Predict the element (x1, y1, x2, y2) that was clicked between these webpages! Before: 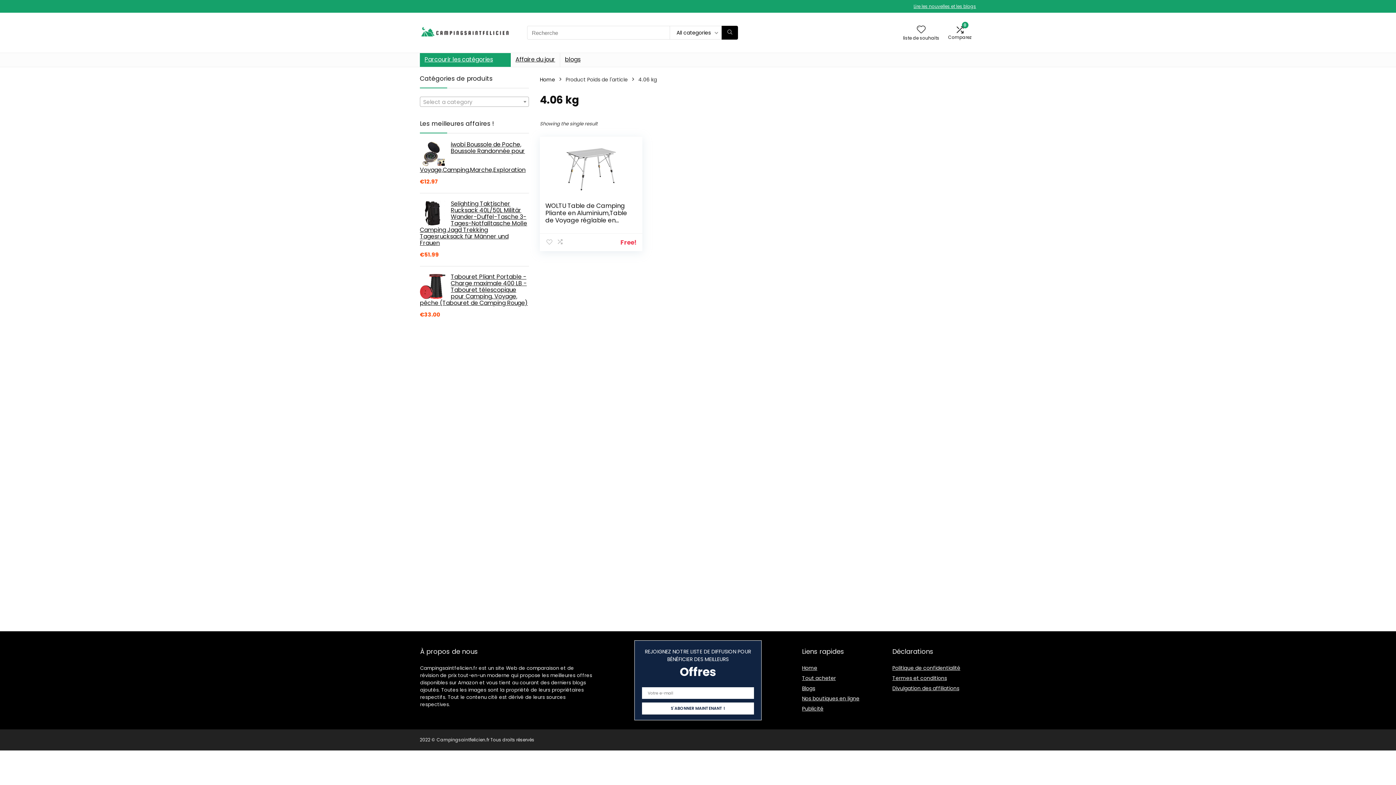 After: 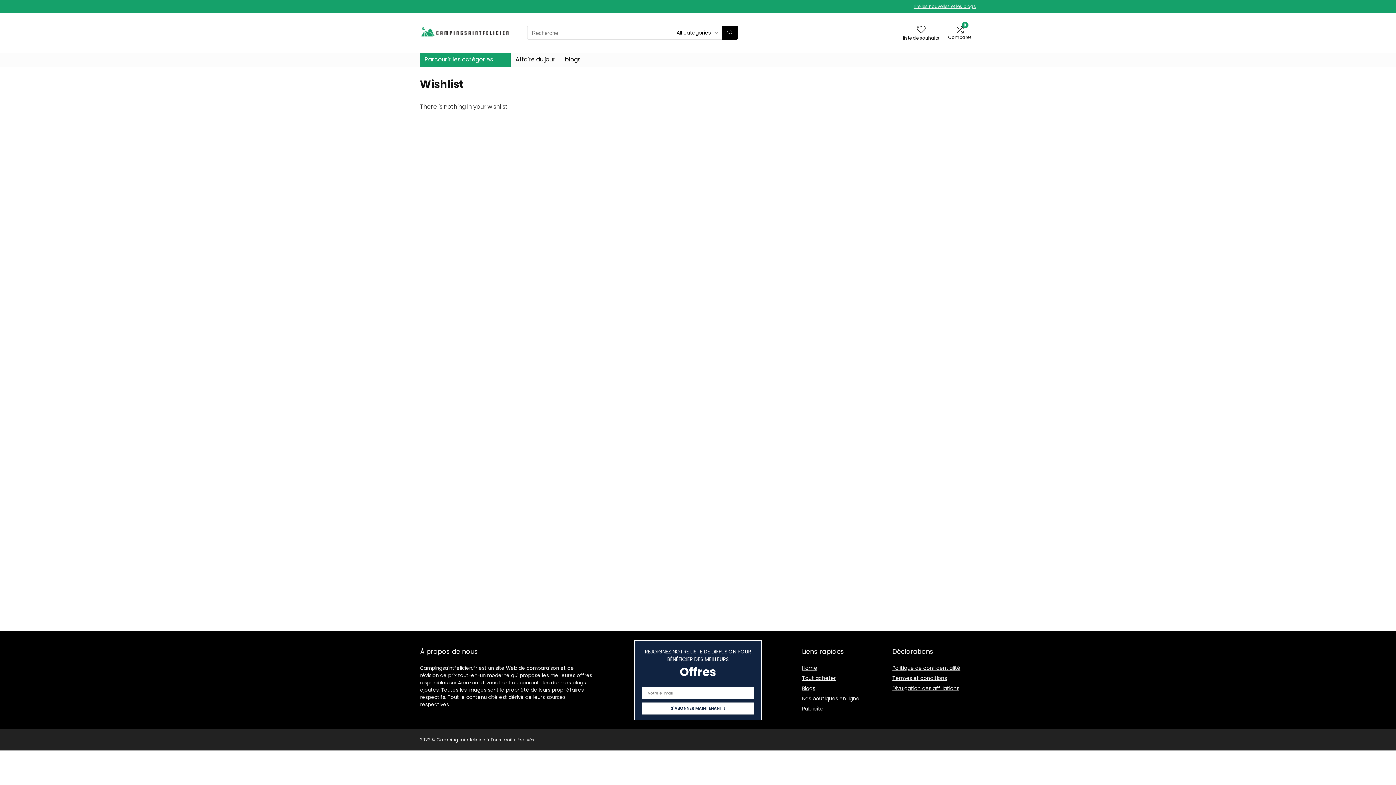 Action: label: Wishlist bbox: (917, 23, 925, 35)